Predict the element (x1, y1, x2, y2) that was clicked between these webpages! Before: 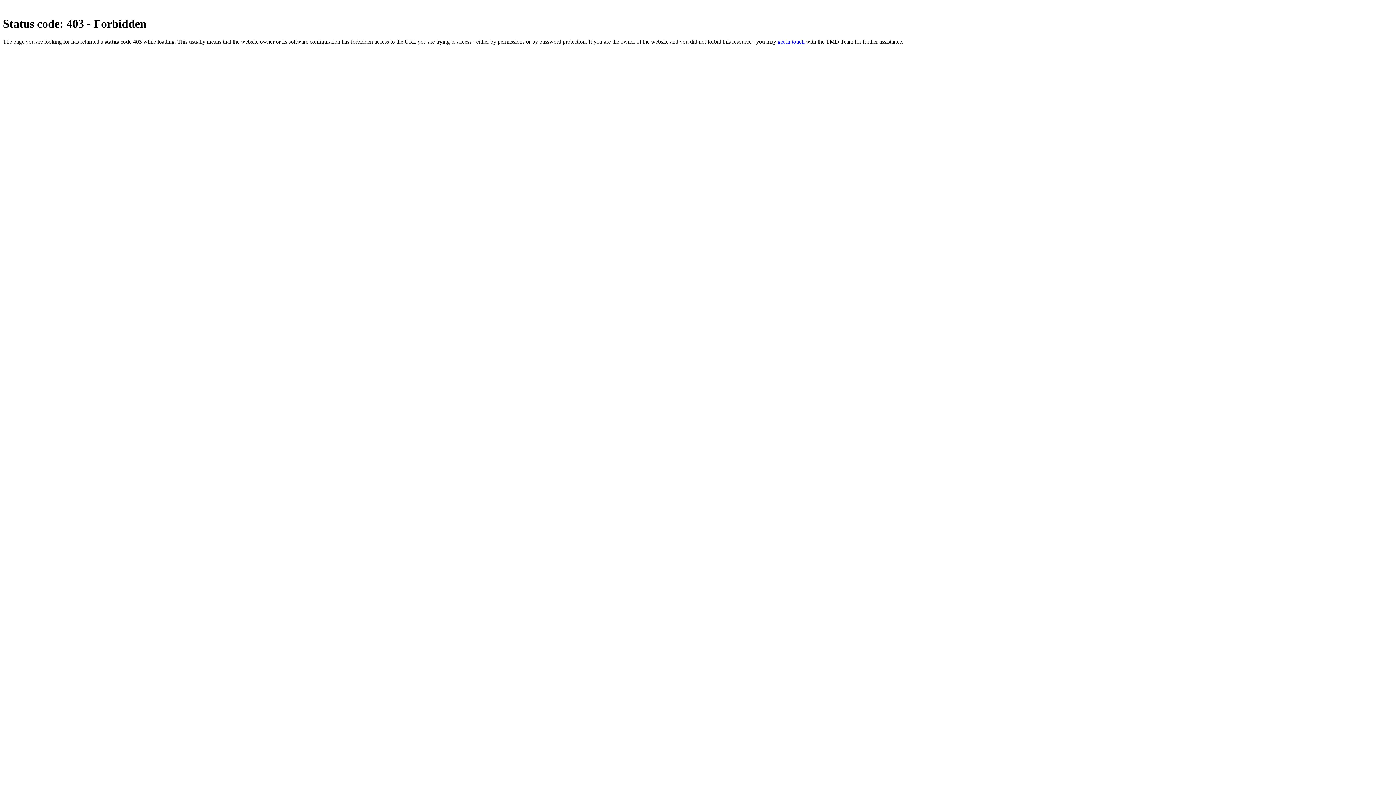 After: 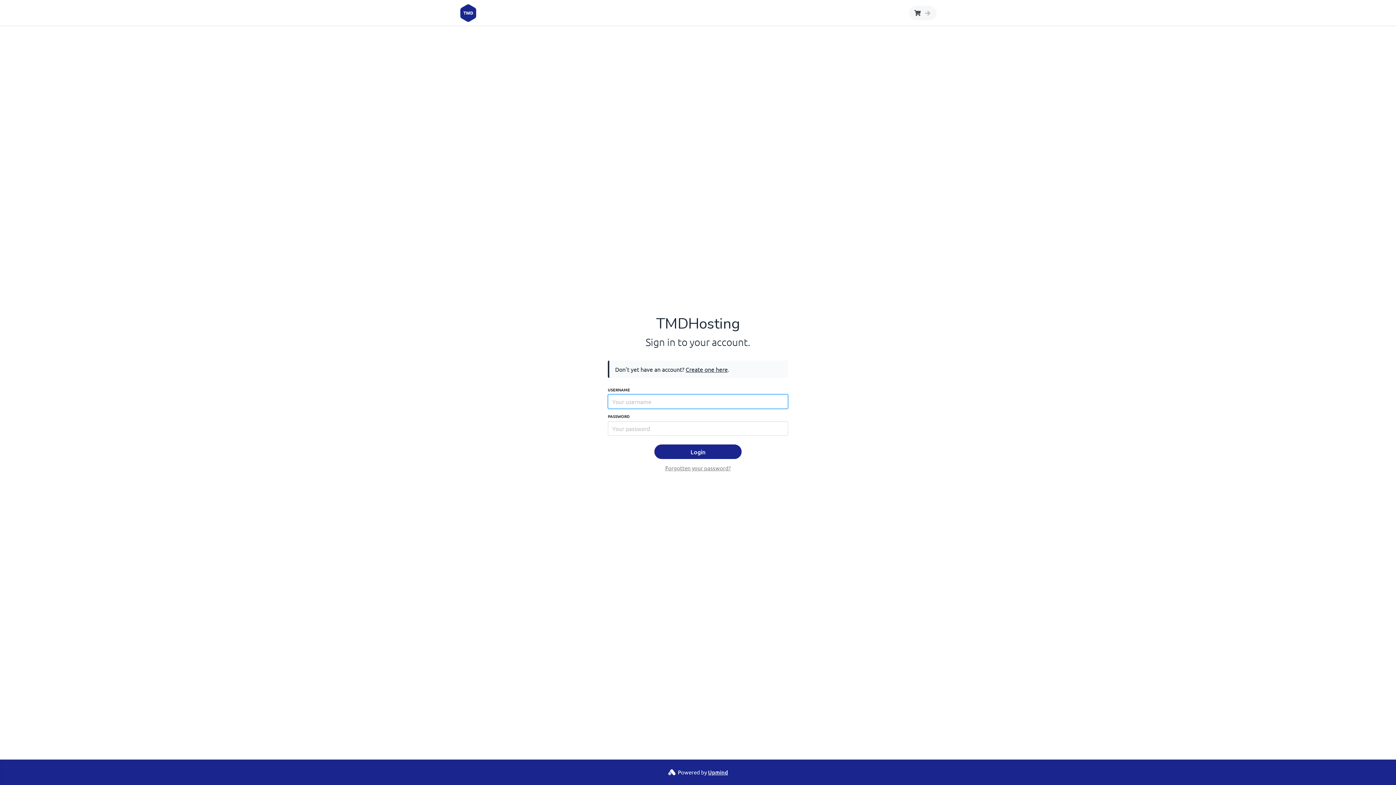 Action: bbox: (777, 38, 804, 44) label: get in touch